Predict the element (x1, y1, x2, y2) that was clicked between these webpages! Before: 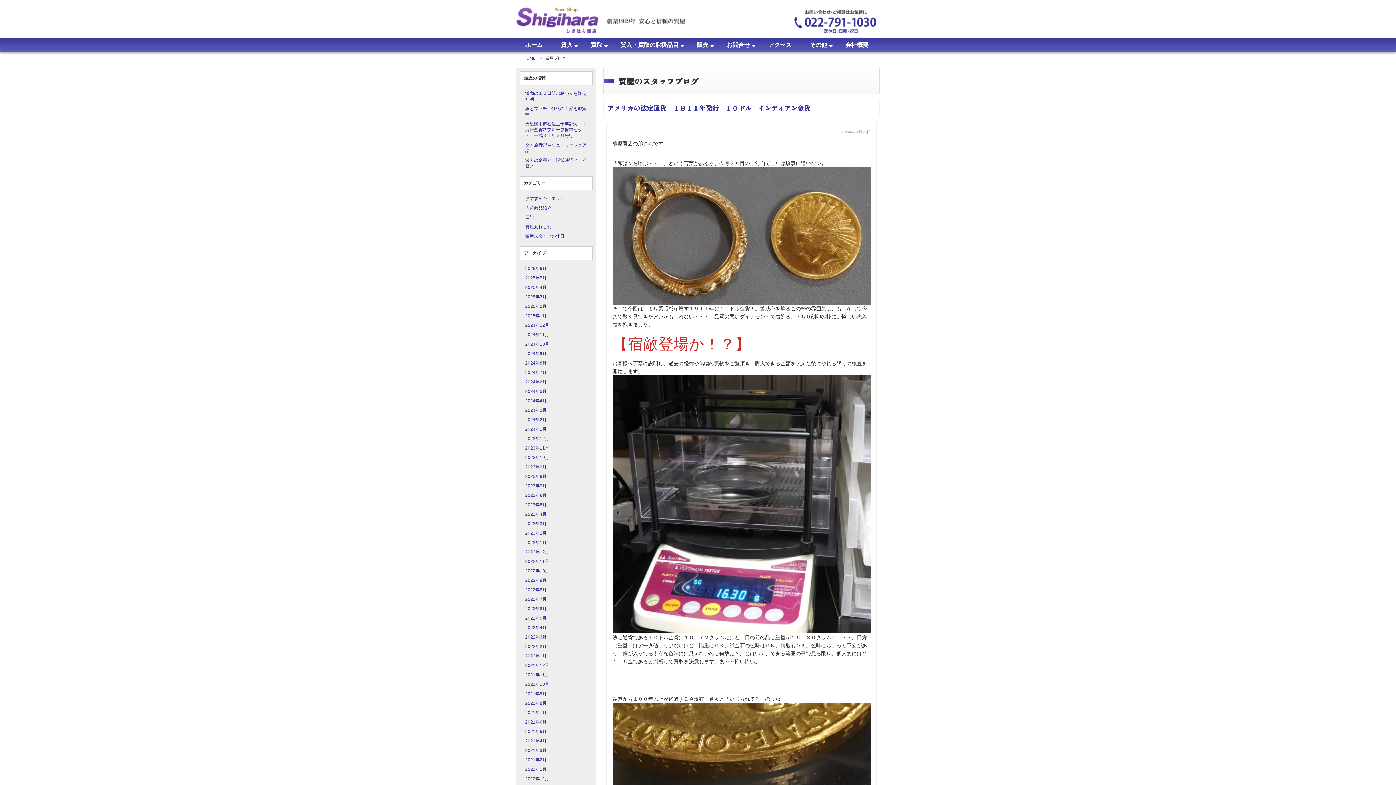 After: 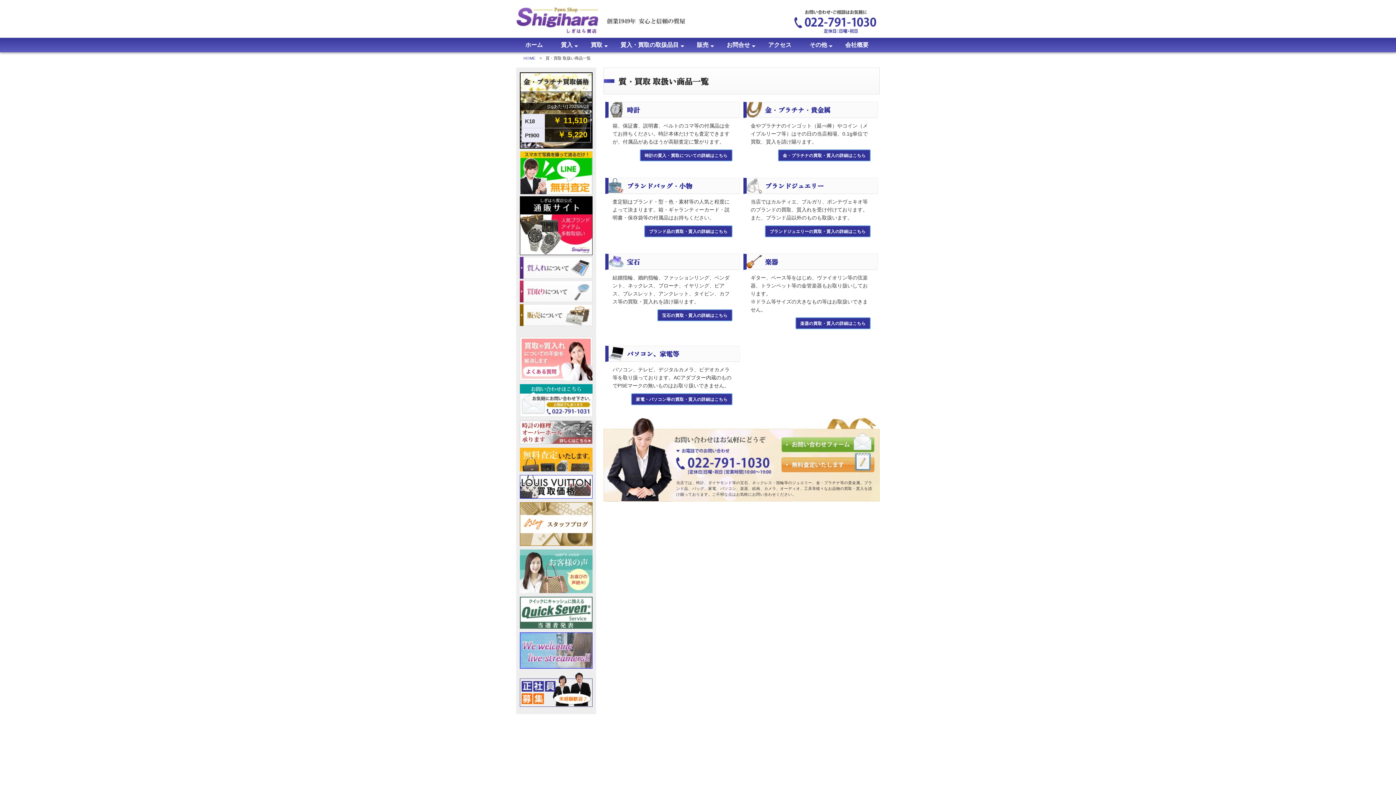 Action: label: 質入・買取の取扱品目 bbox: (611, 37, 688, 52)